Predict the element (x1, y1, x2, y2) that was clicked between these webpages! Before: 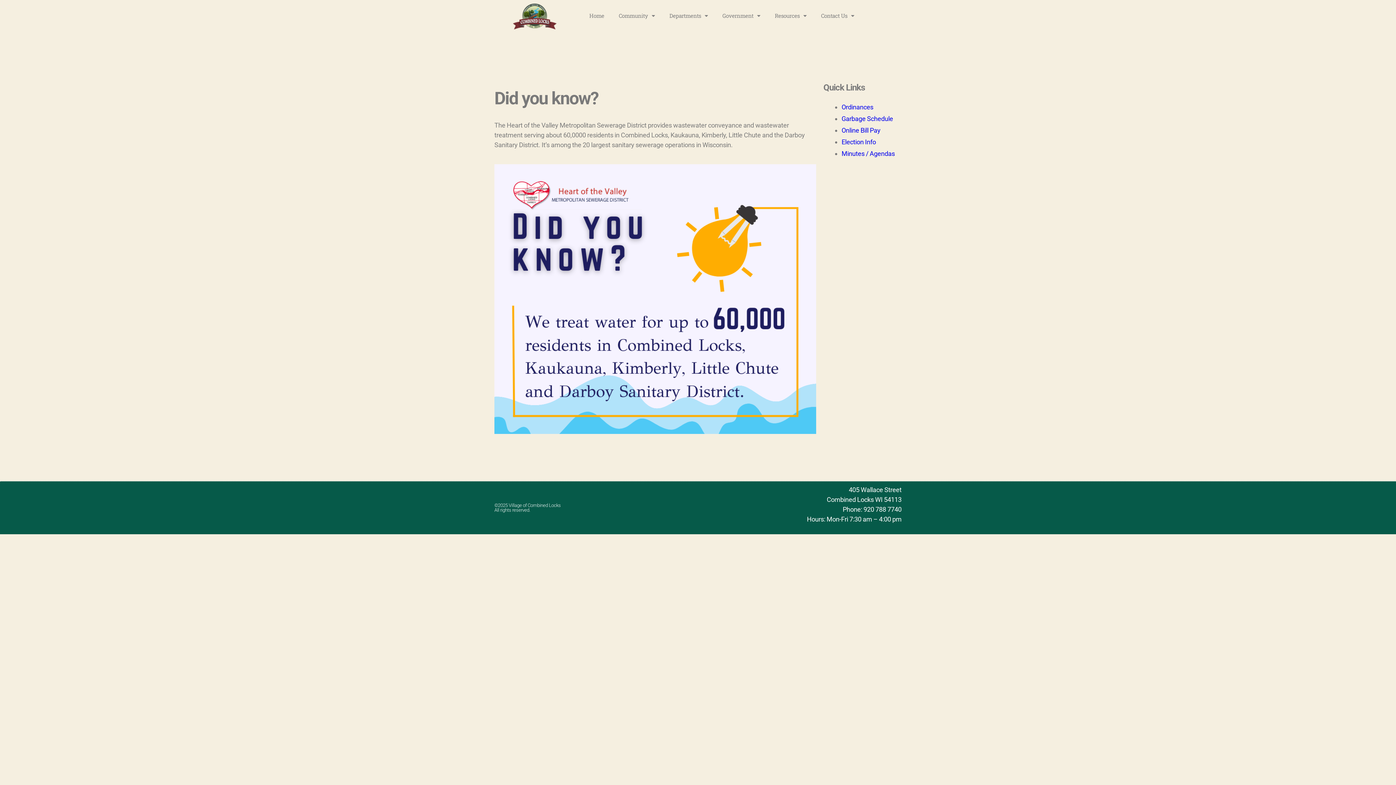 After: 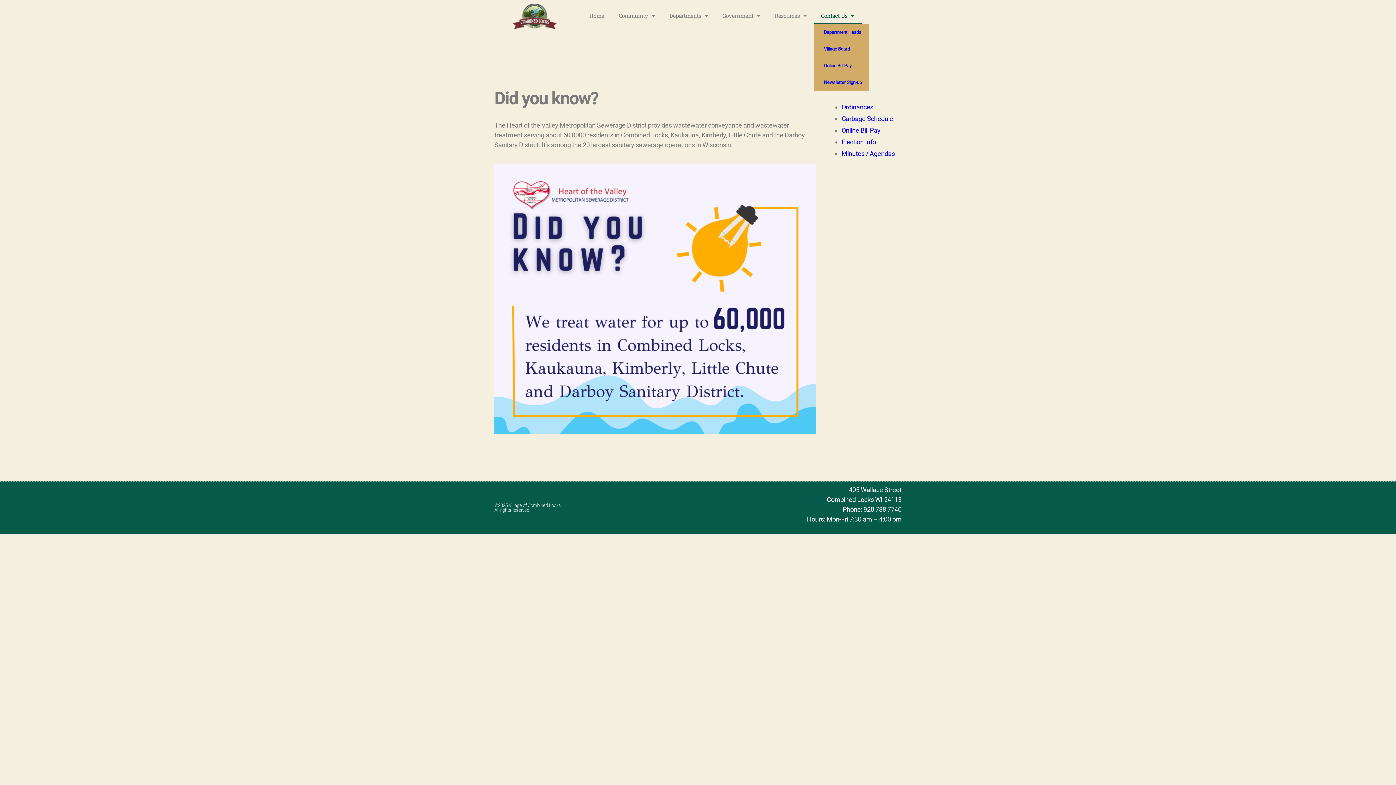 Action: bbox: (814, 7, 861, 24) label: Contact Us